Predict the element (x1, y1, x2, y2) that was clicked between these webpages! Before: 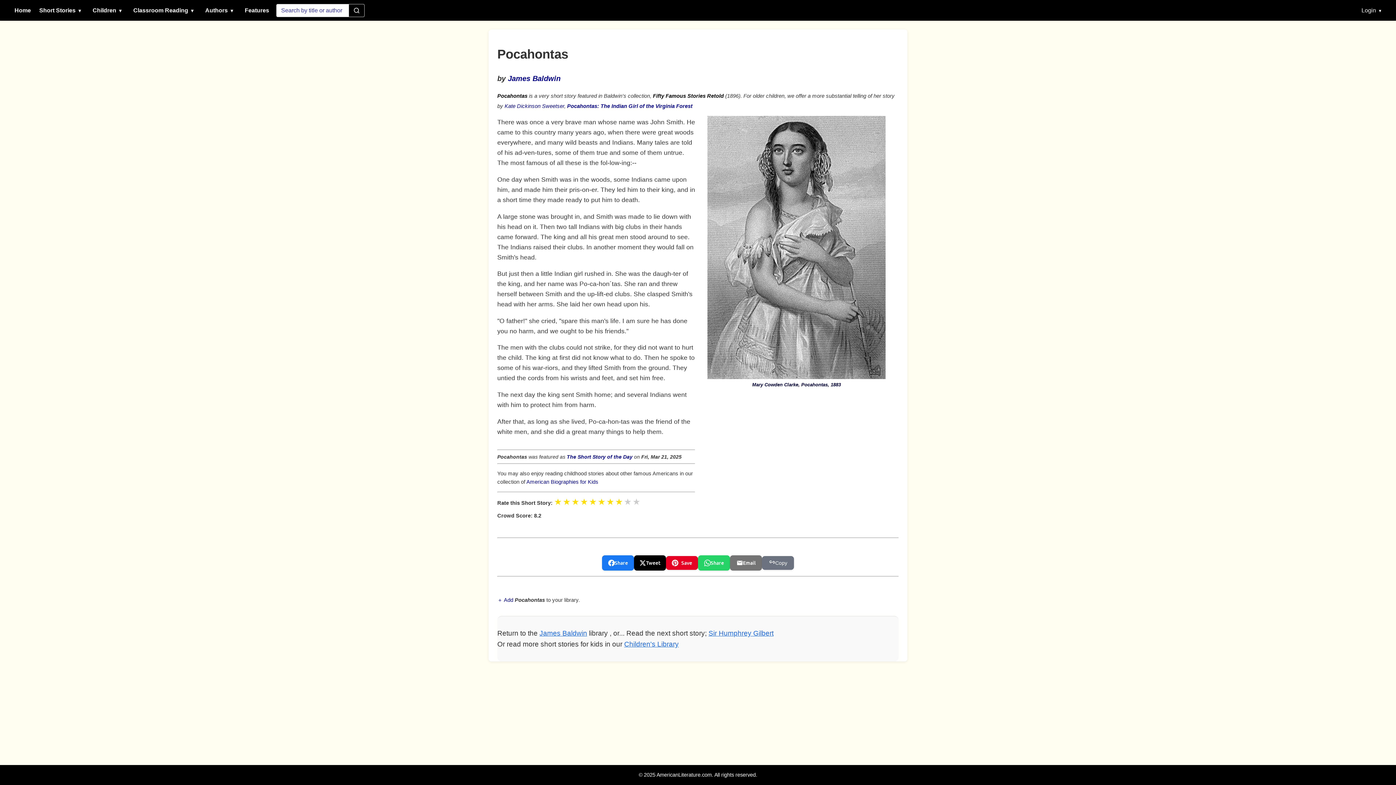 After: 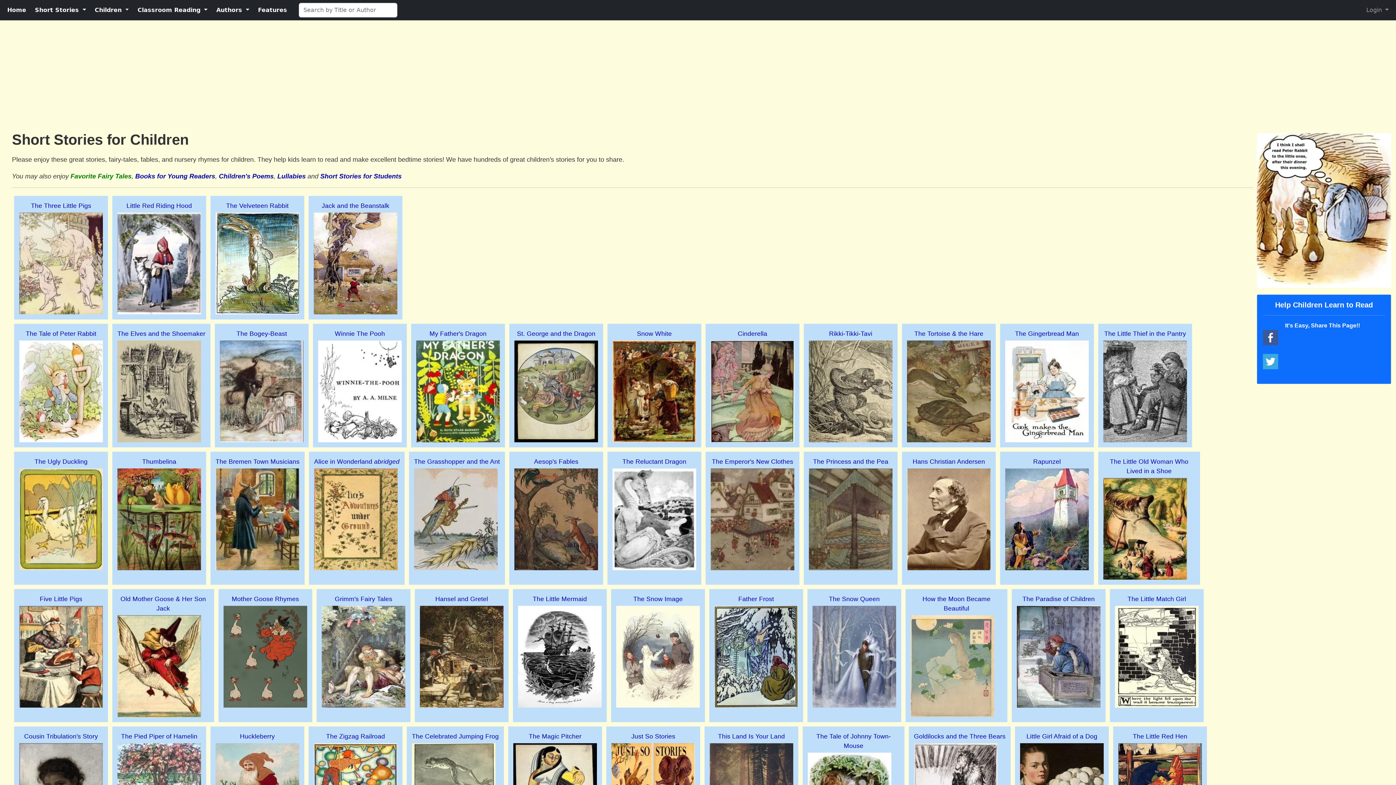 Action: bbox: (624, 640, 678, 648) label: Children's Library